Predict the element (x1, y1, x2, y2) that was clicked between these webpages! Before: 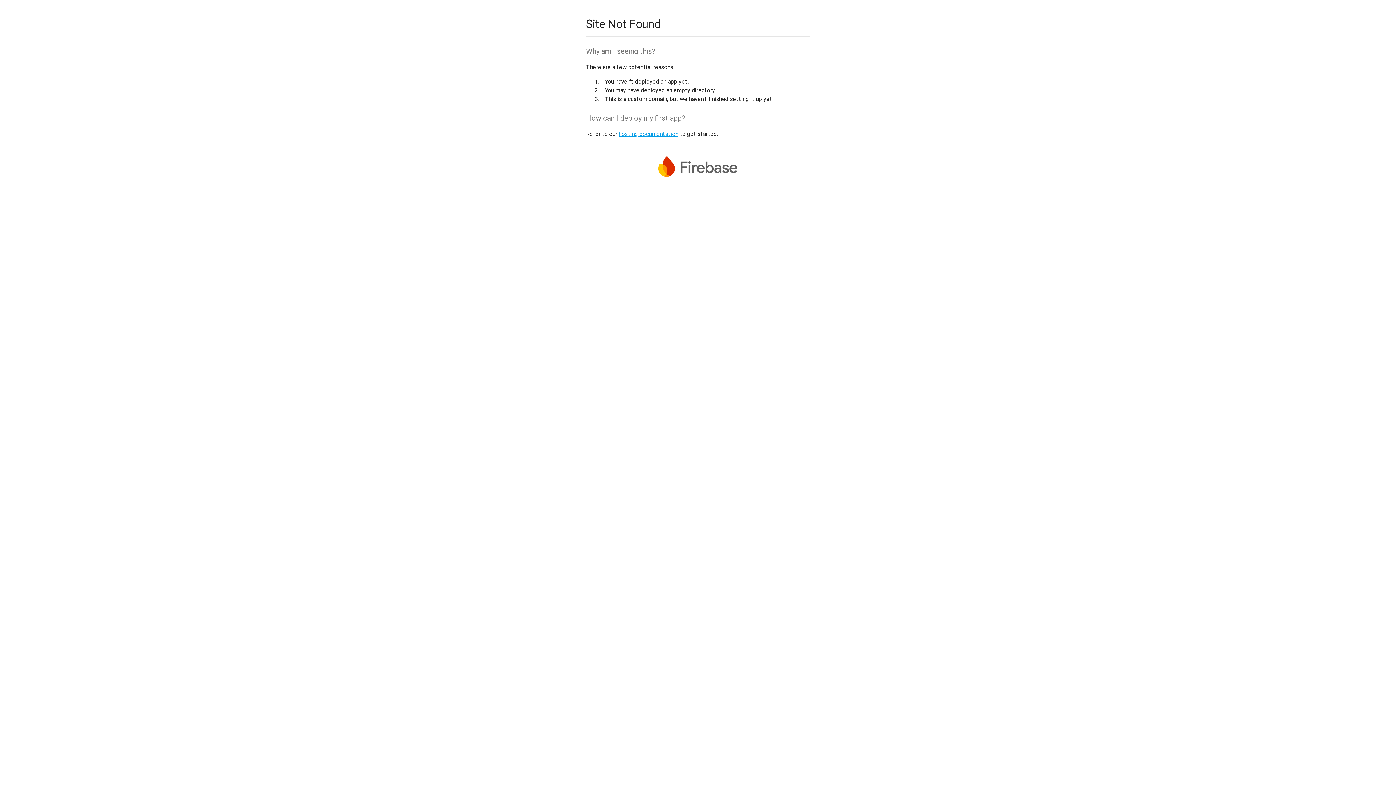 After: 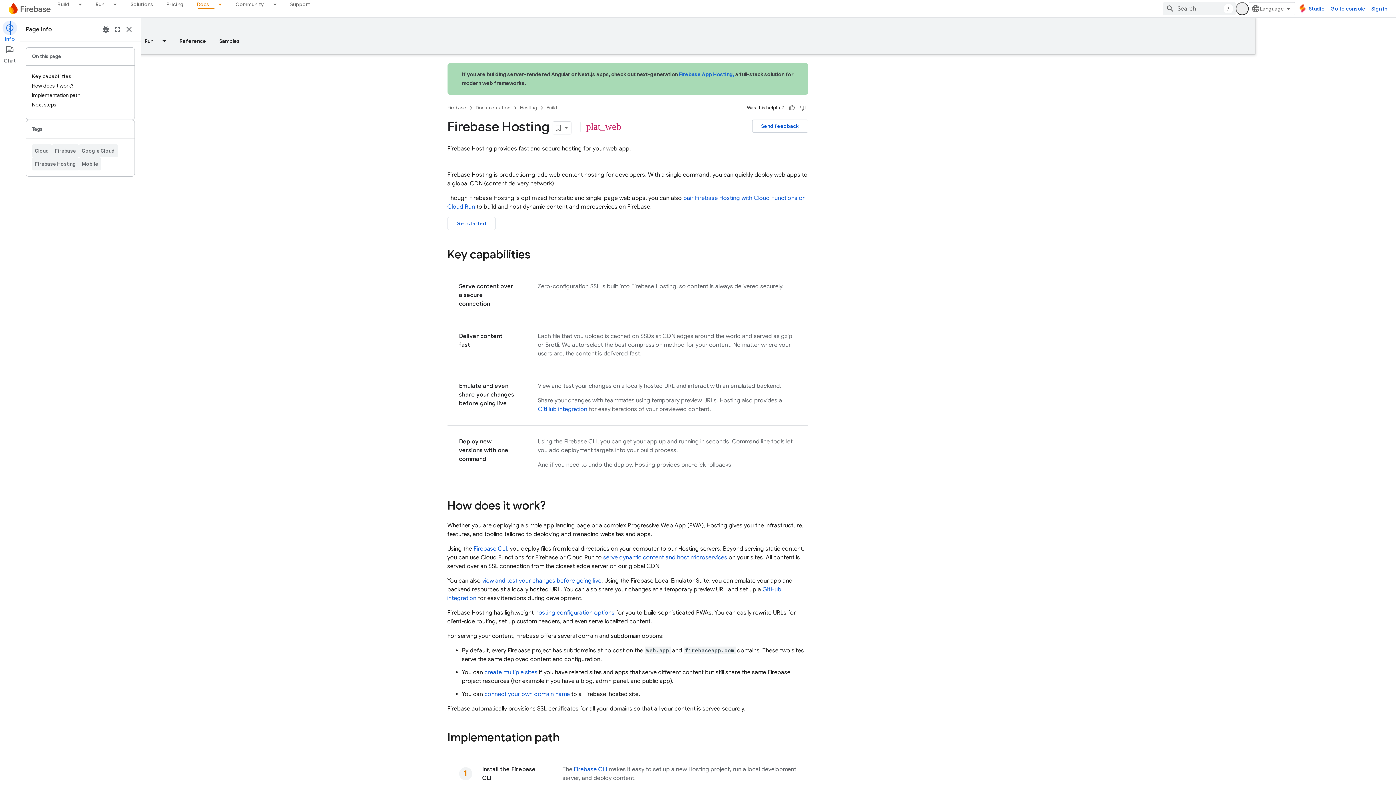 Action: label: hosting documentation bbox: (618, 130, 678, 137)